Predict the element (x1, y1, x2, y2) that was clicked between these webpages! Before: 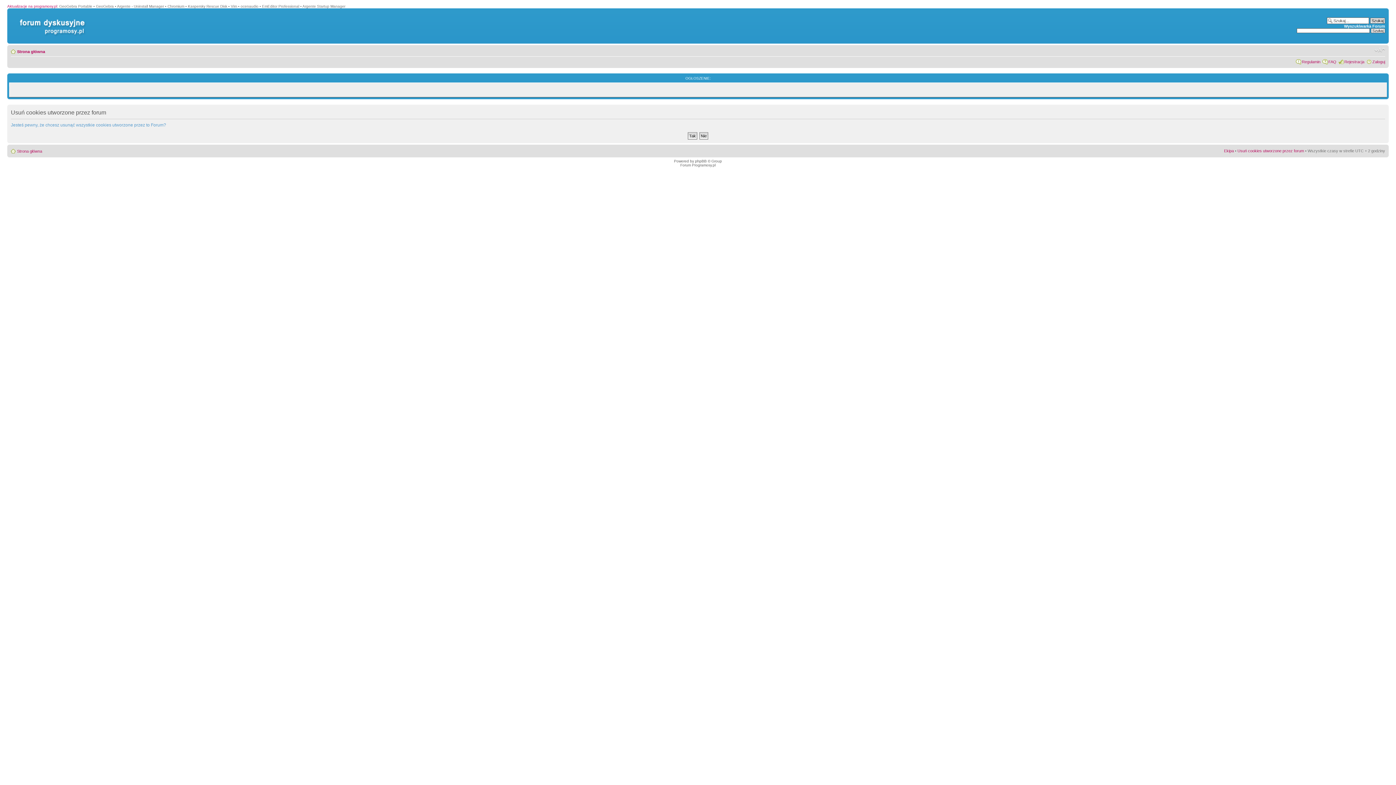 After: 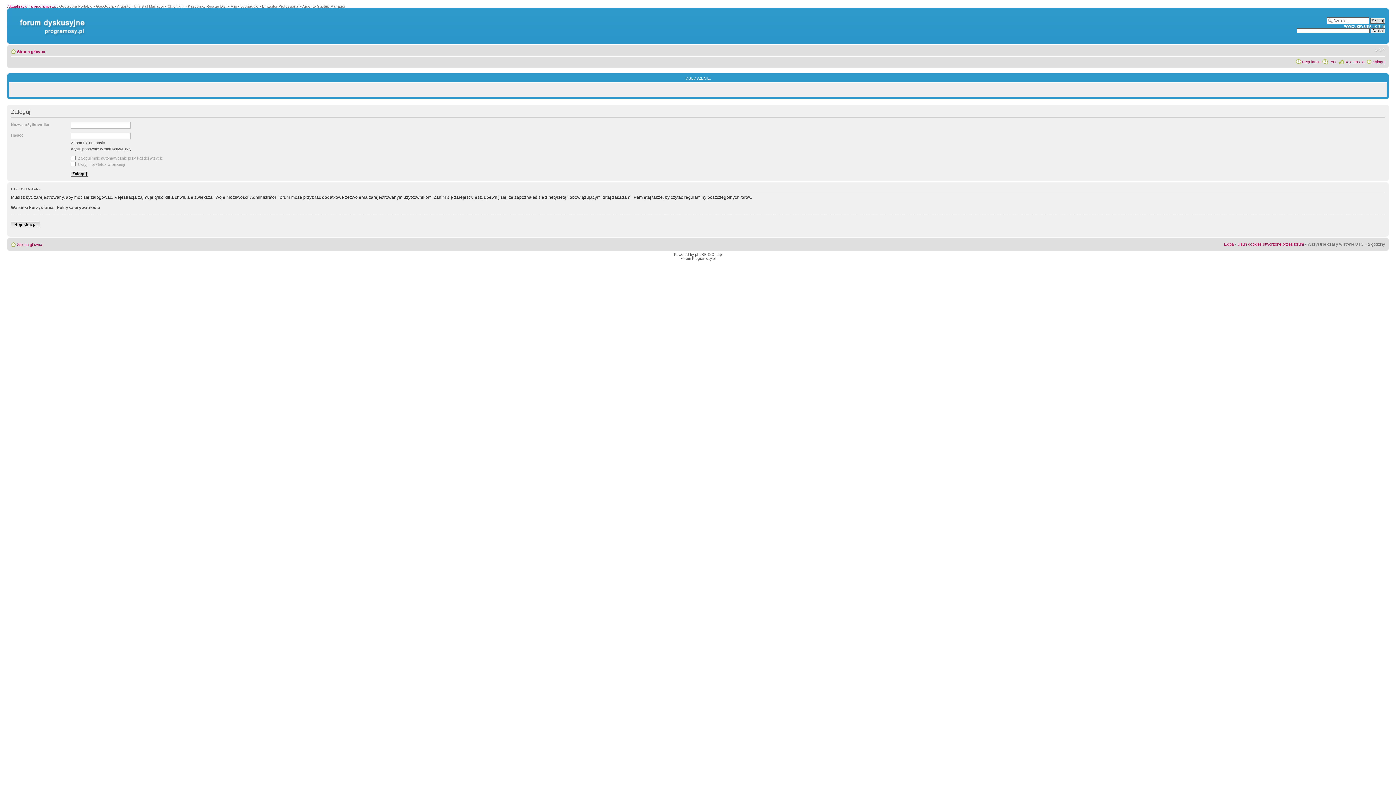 Action: bbox: (1372, 59, 1385, 64) label: Zaloguj